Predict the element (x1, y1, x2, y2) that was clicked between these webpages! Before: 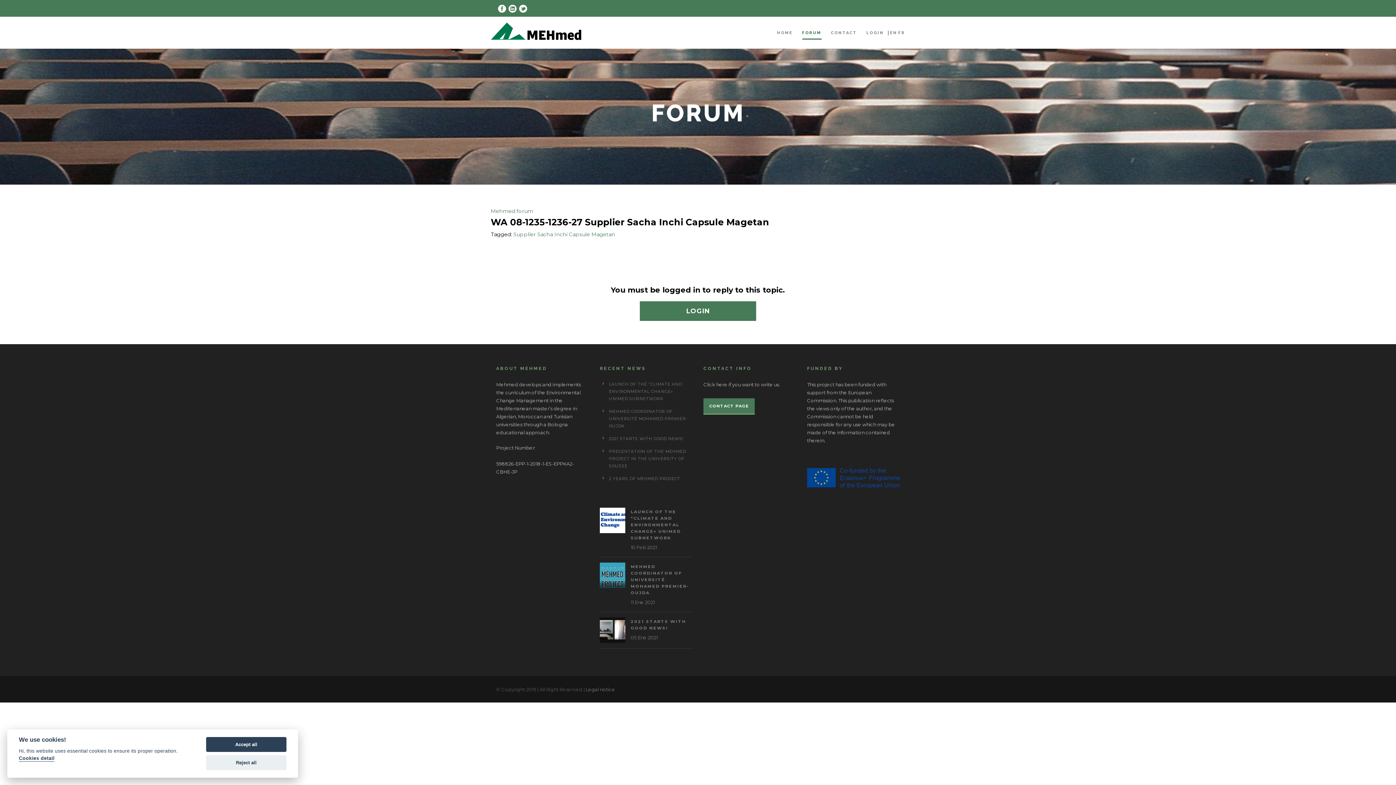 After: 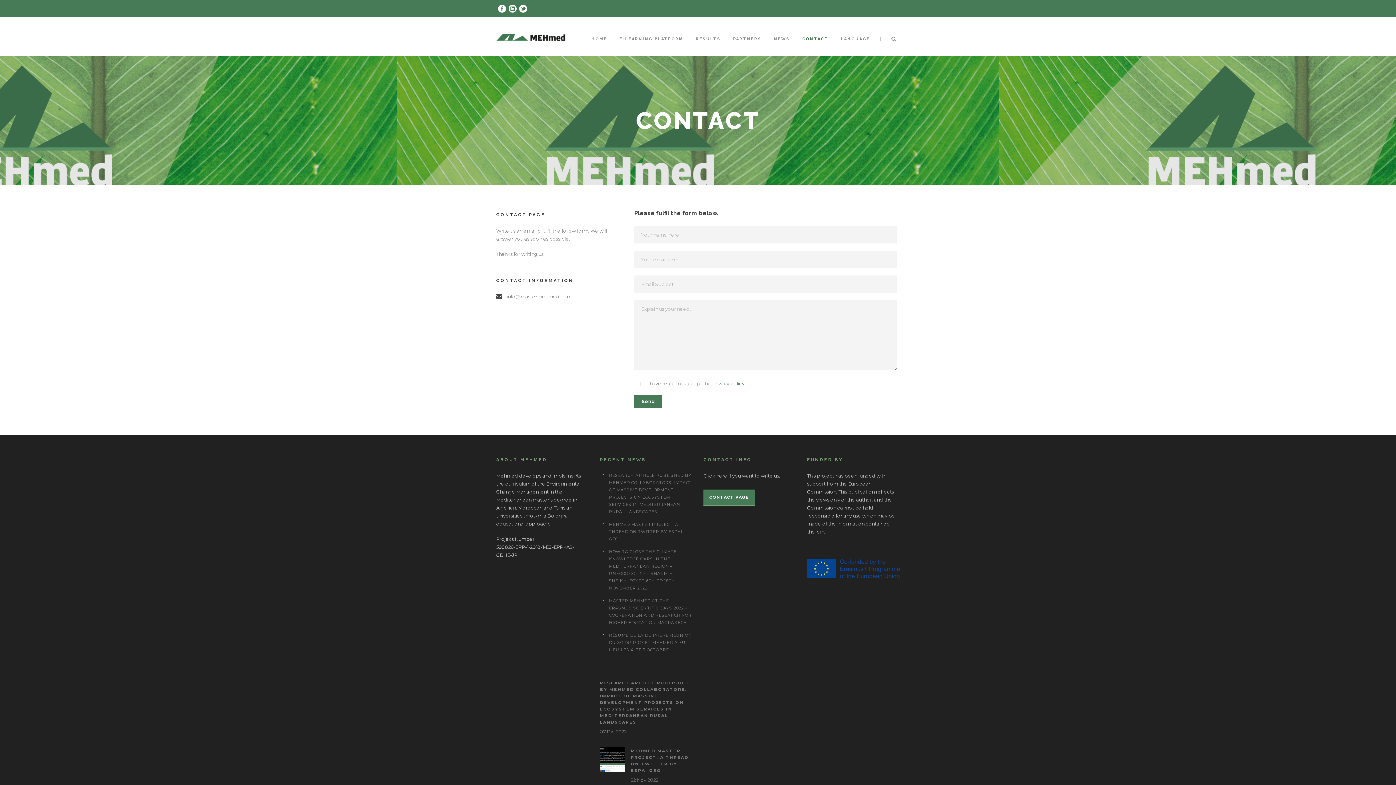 Action: label: CONTACT bbox: (831, 30, 857, 38)